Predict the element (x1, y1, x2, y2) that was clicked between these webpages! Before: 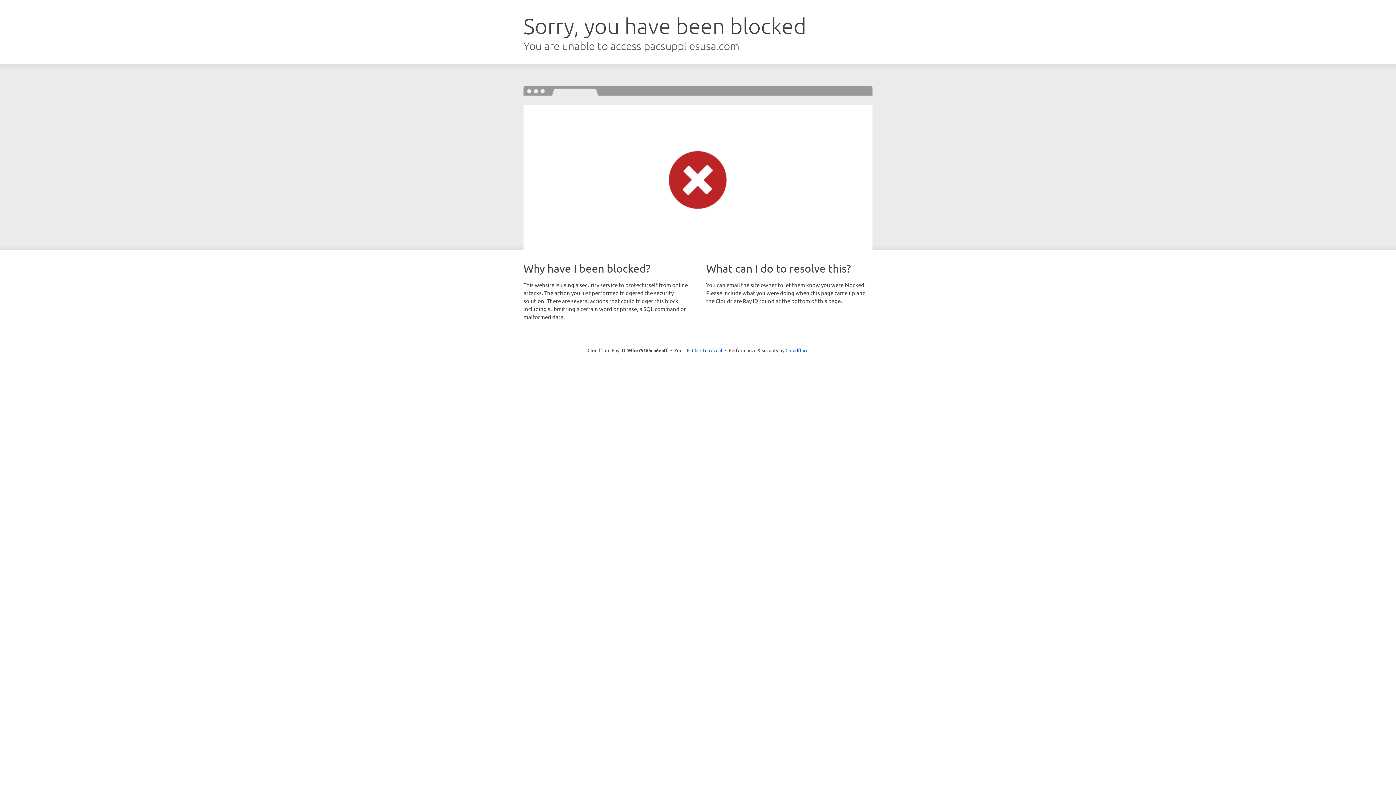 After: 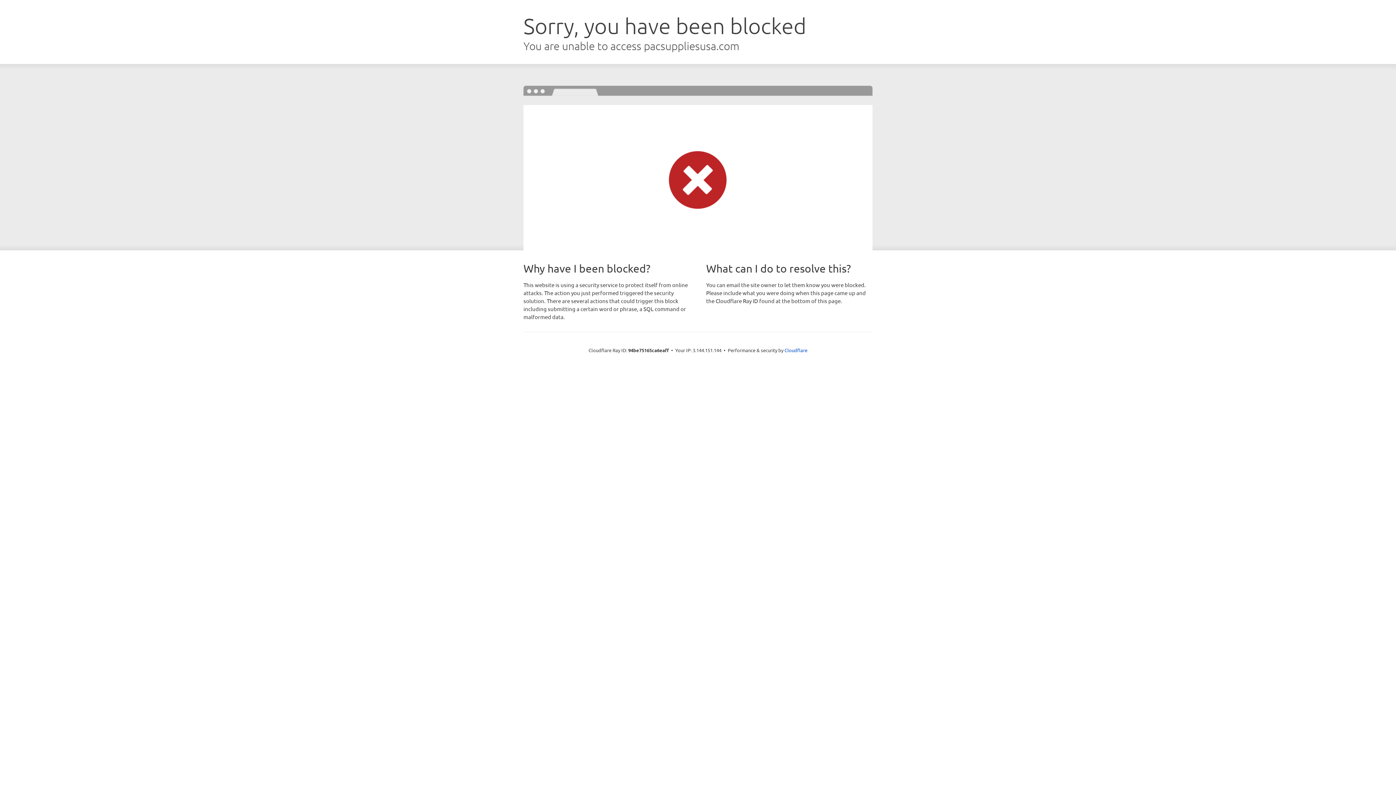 Action: bbox: (692, 346, 722, 353) label: Click to reveal